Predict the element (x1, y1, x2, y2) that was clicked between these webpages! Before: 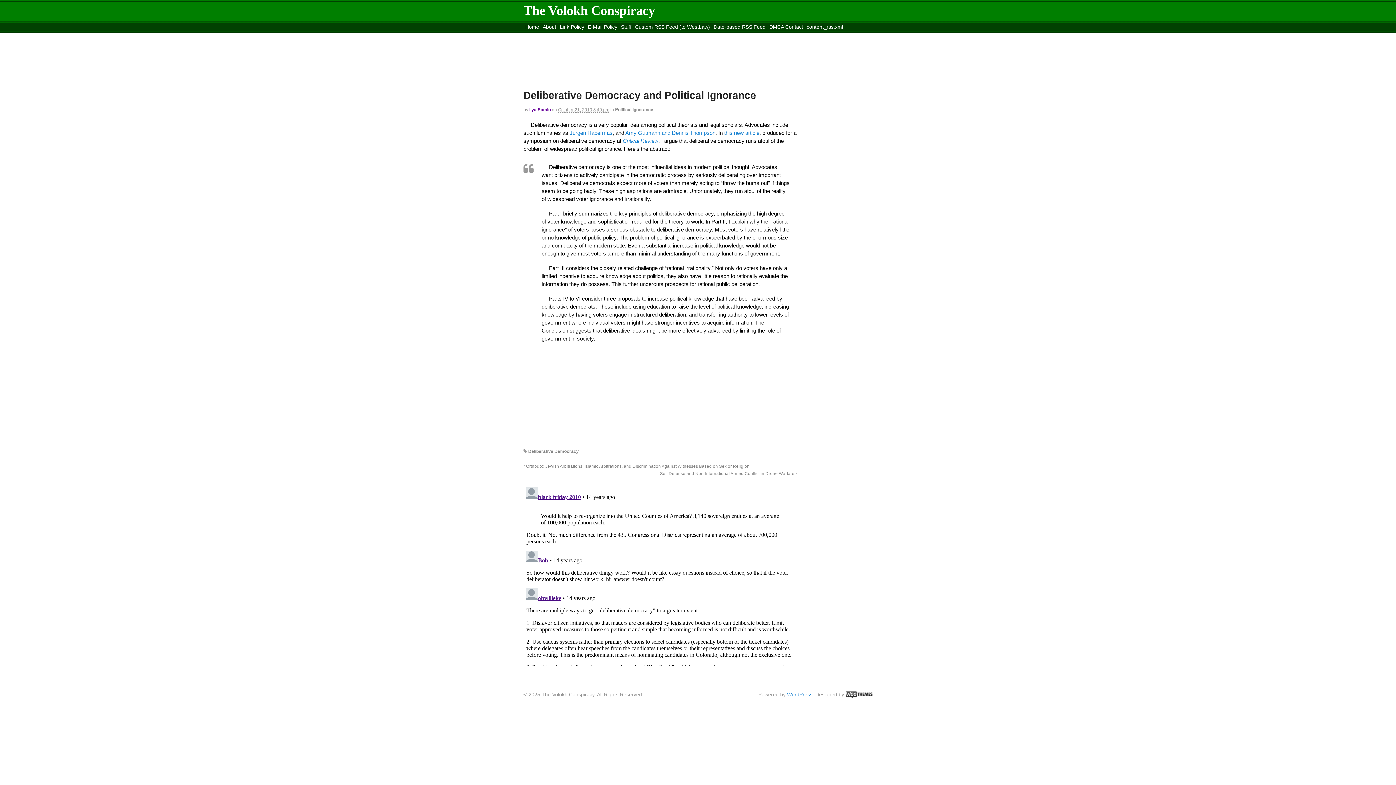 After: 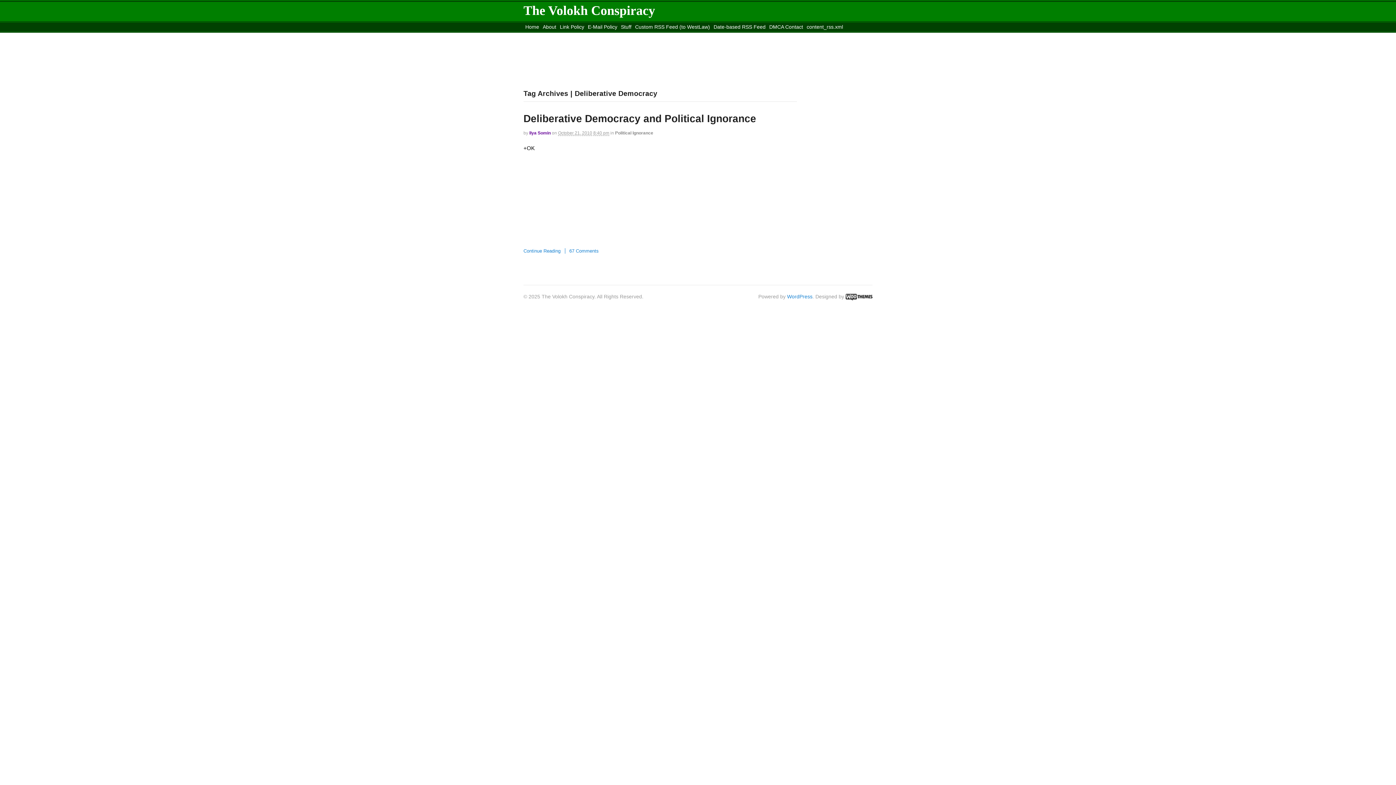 Action: label: Deliberative Democracy bbox: (528, 448, 578, 454)